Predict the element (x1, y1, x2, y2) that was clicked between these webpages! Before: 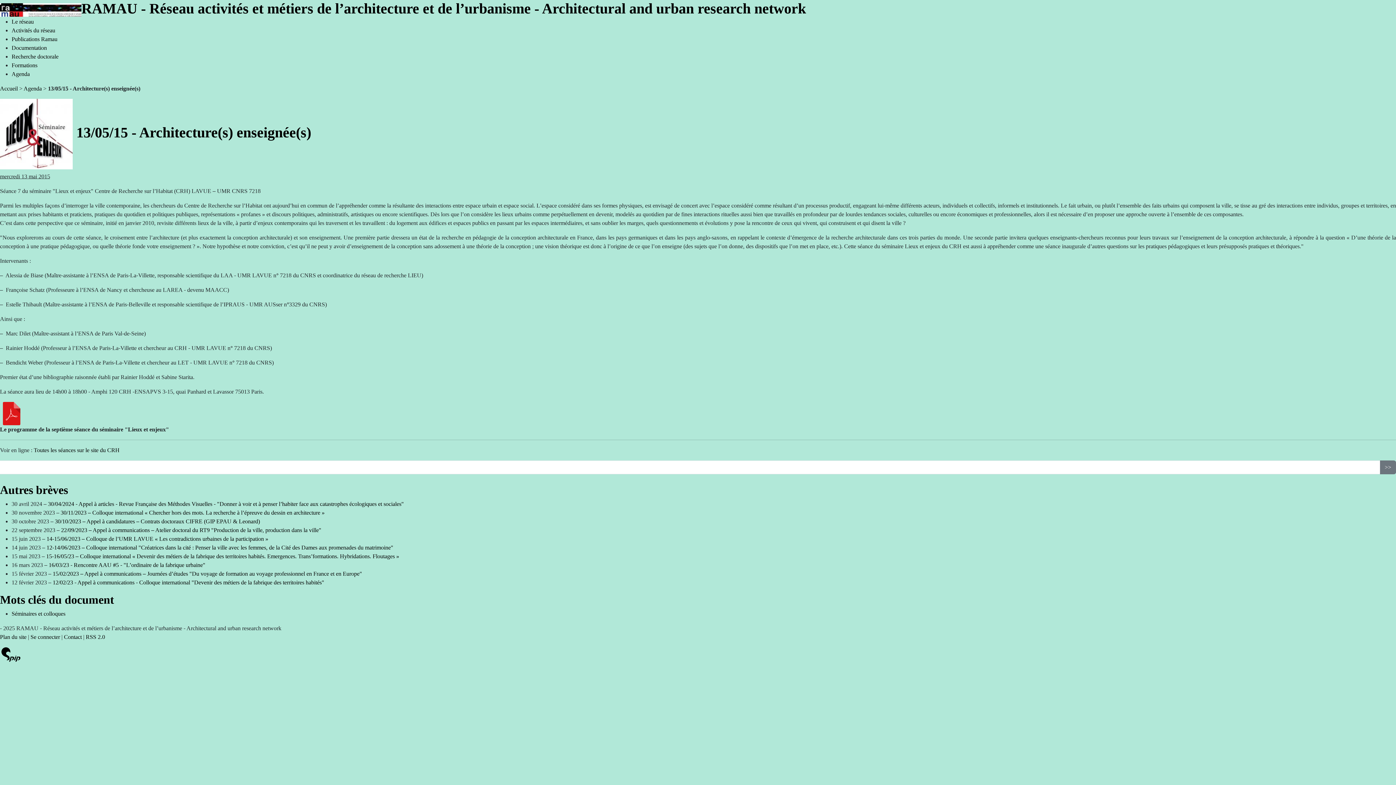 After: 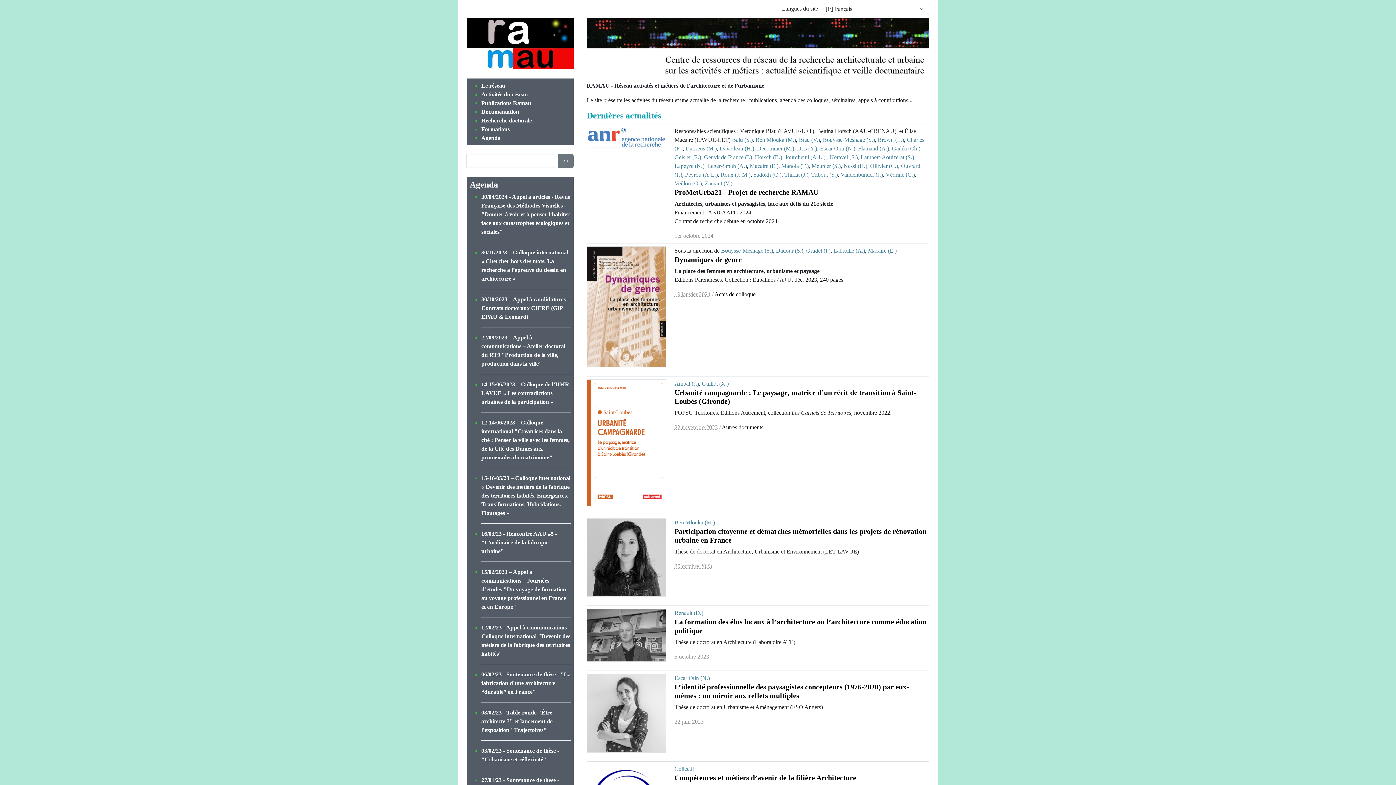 Action: label: RAMAU - Réseau activités et métiers de l’architecture et de l’urbanisme - Architectural and urban research network bbox: (0, 0, 806, 16)